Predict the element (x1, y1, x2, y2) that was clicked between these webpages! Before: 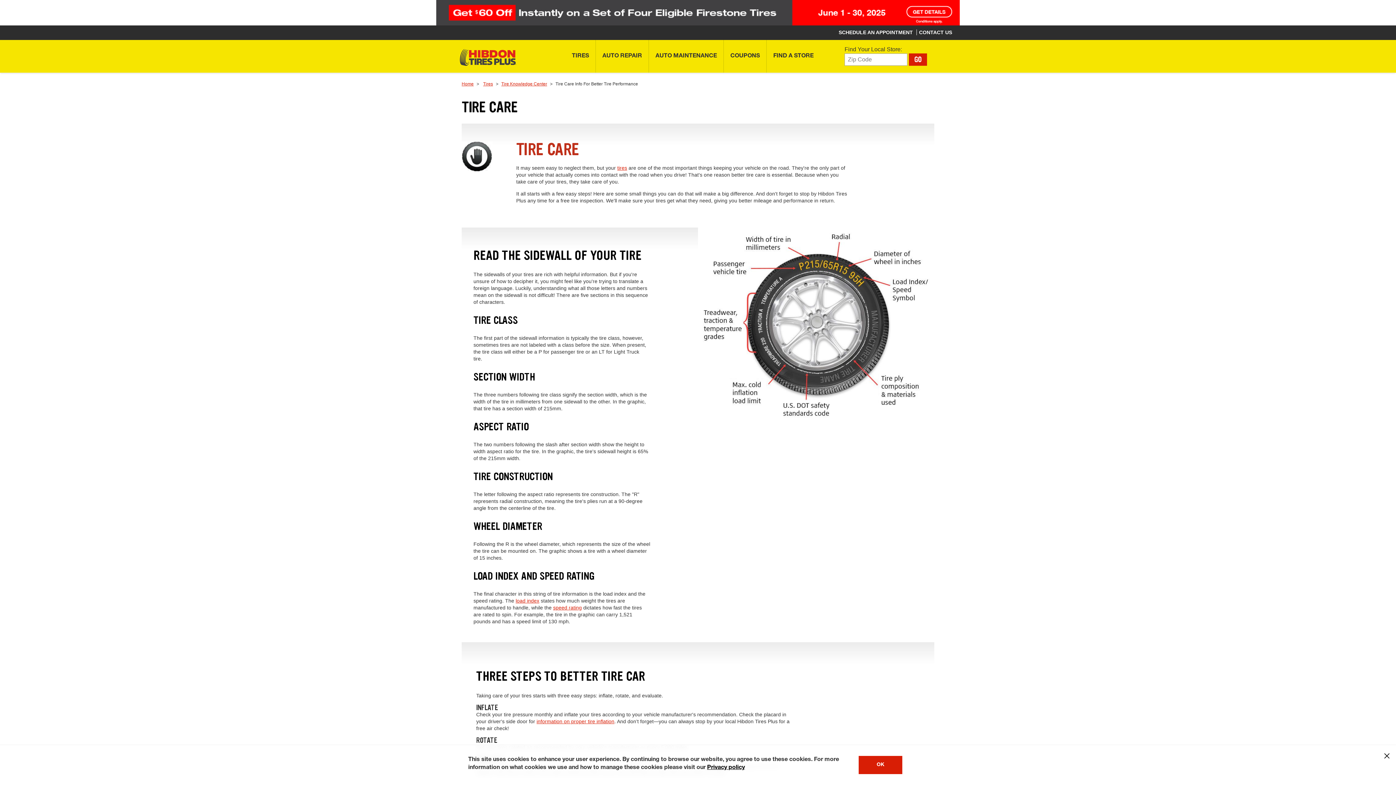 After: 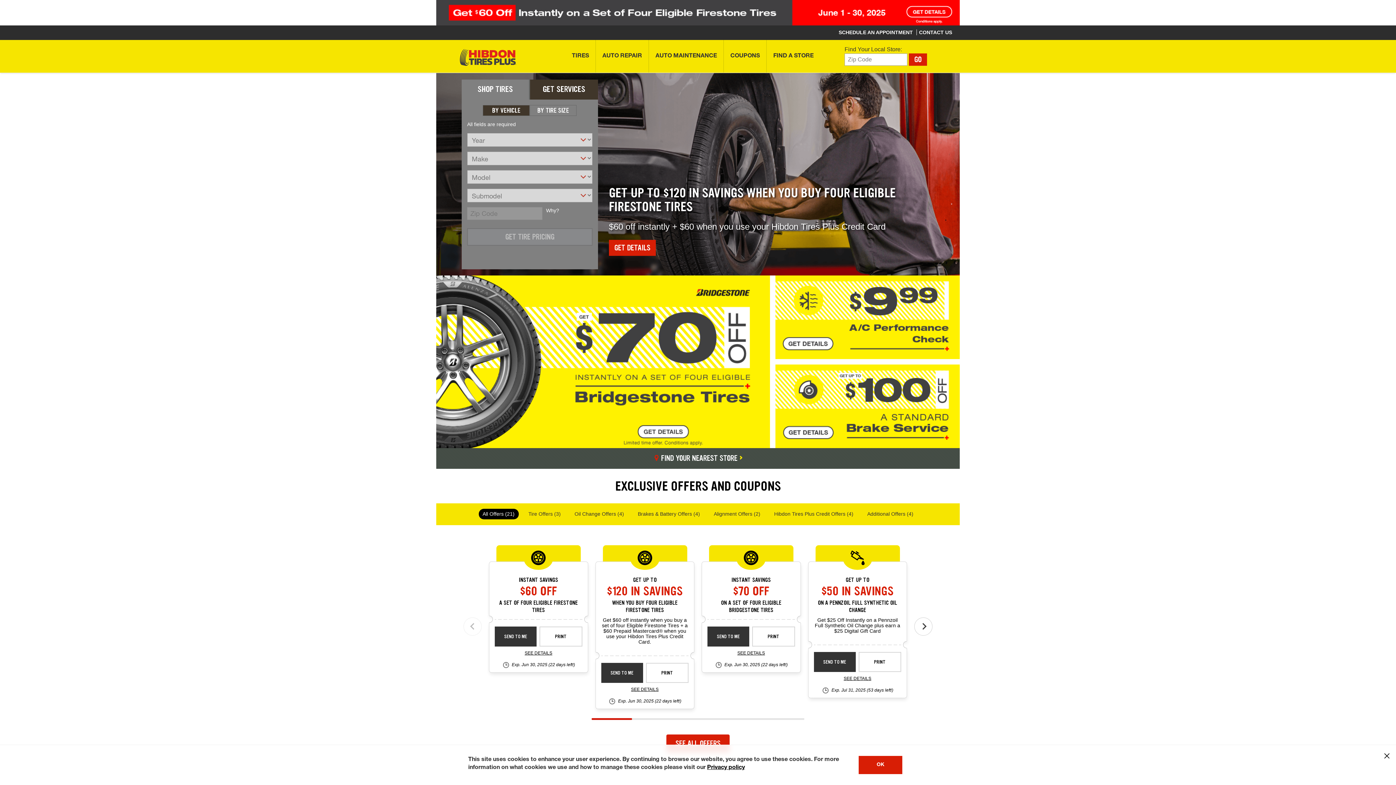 Action: bbox: (460, 49, 541, 65)